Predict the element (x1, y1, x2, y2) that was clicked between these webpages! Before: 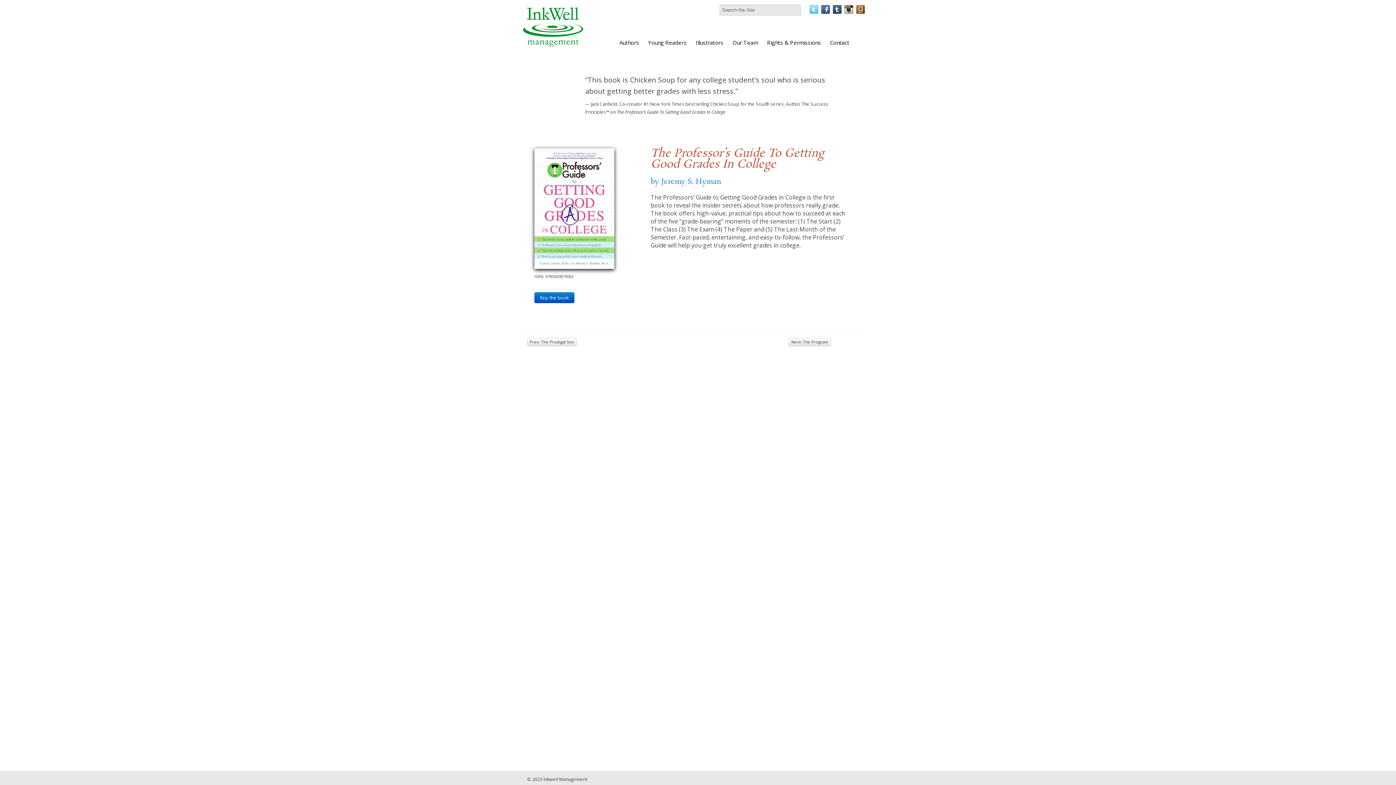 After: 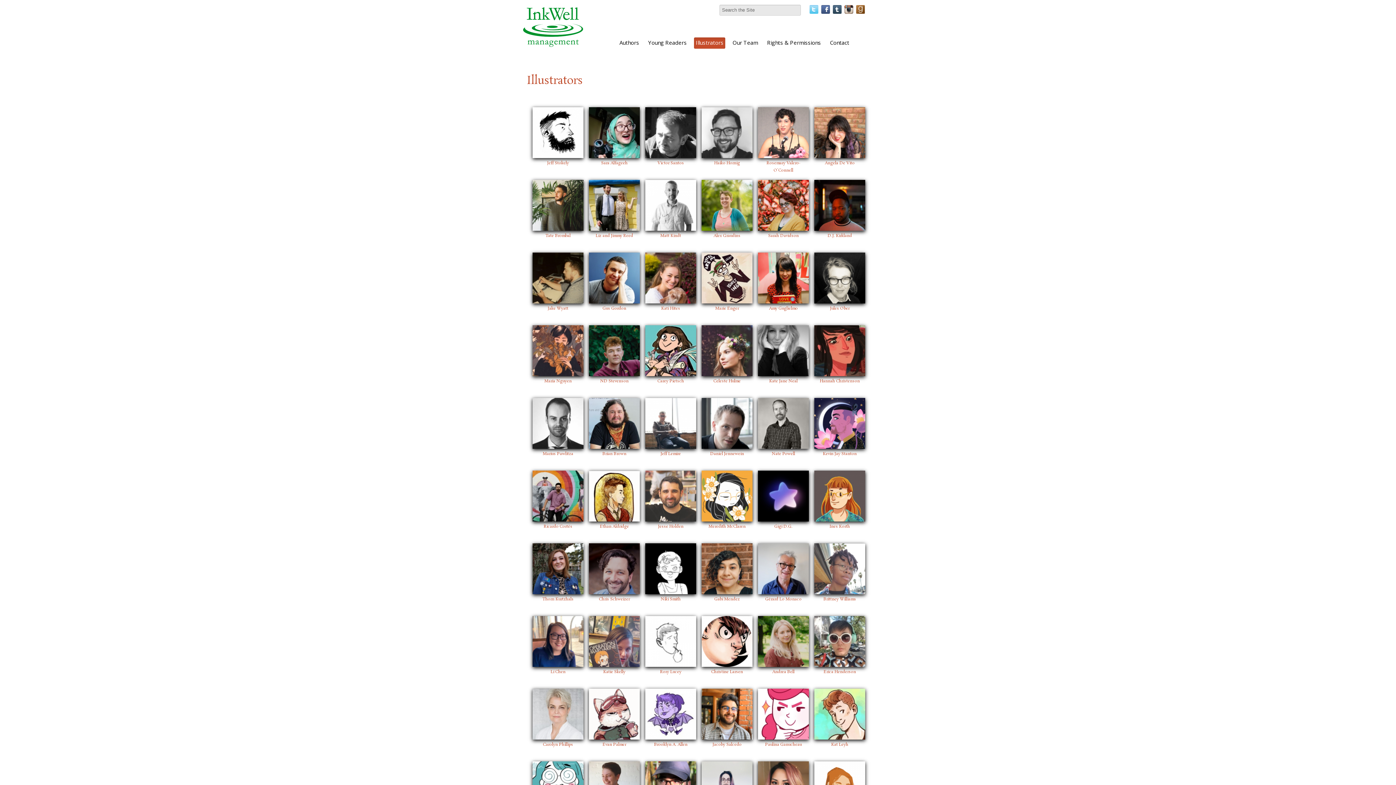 Action: label: Illustrators bbox: (694, 37, 725, 48)